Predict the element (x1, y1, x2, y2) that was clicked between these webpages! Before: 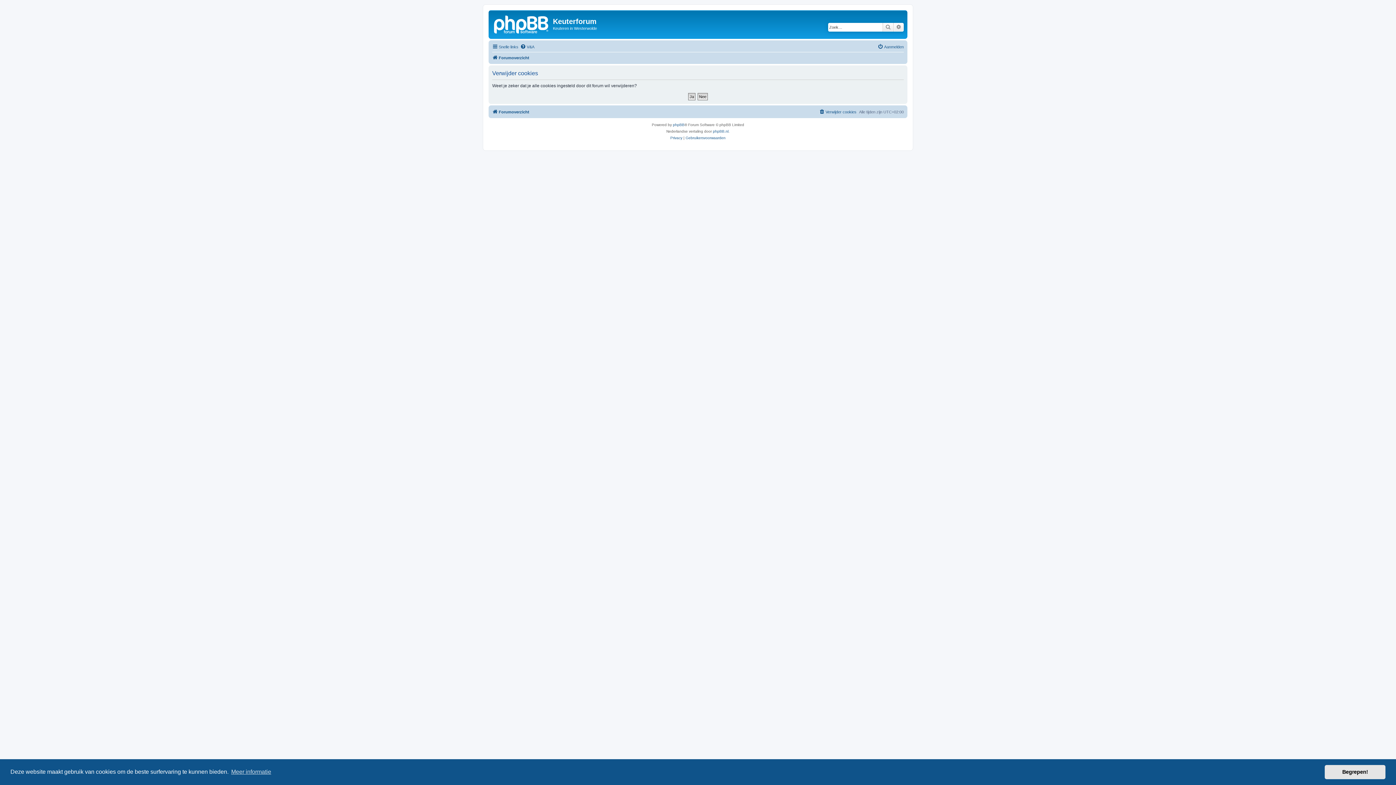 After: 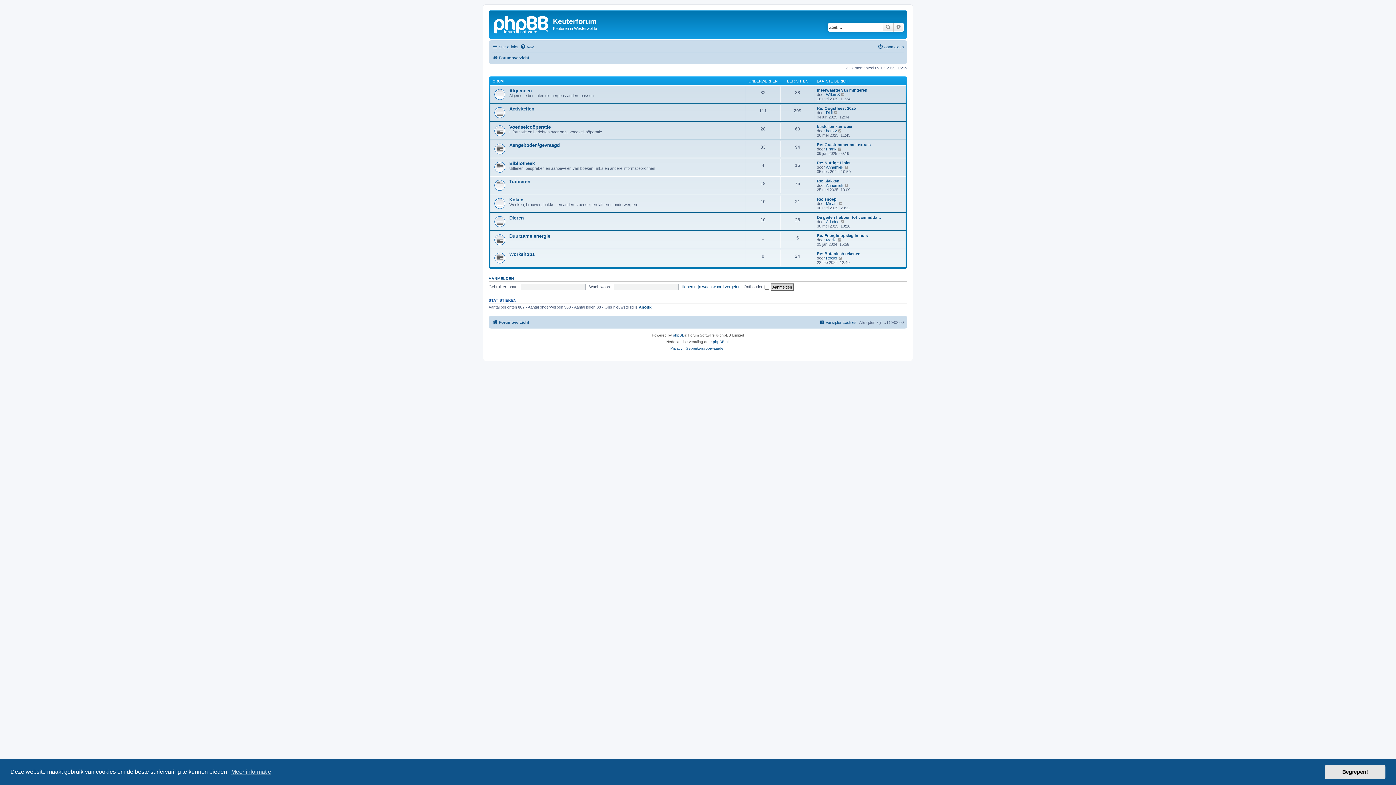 Action: label: Forumoverzicht bbox: (492, 107, 529, 116)